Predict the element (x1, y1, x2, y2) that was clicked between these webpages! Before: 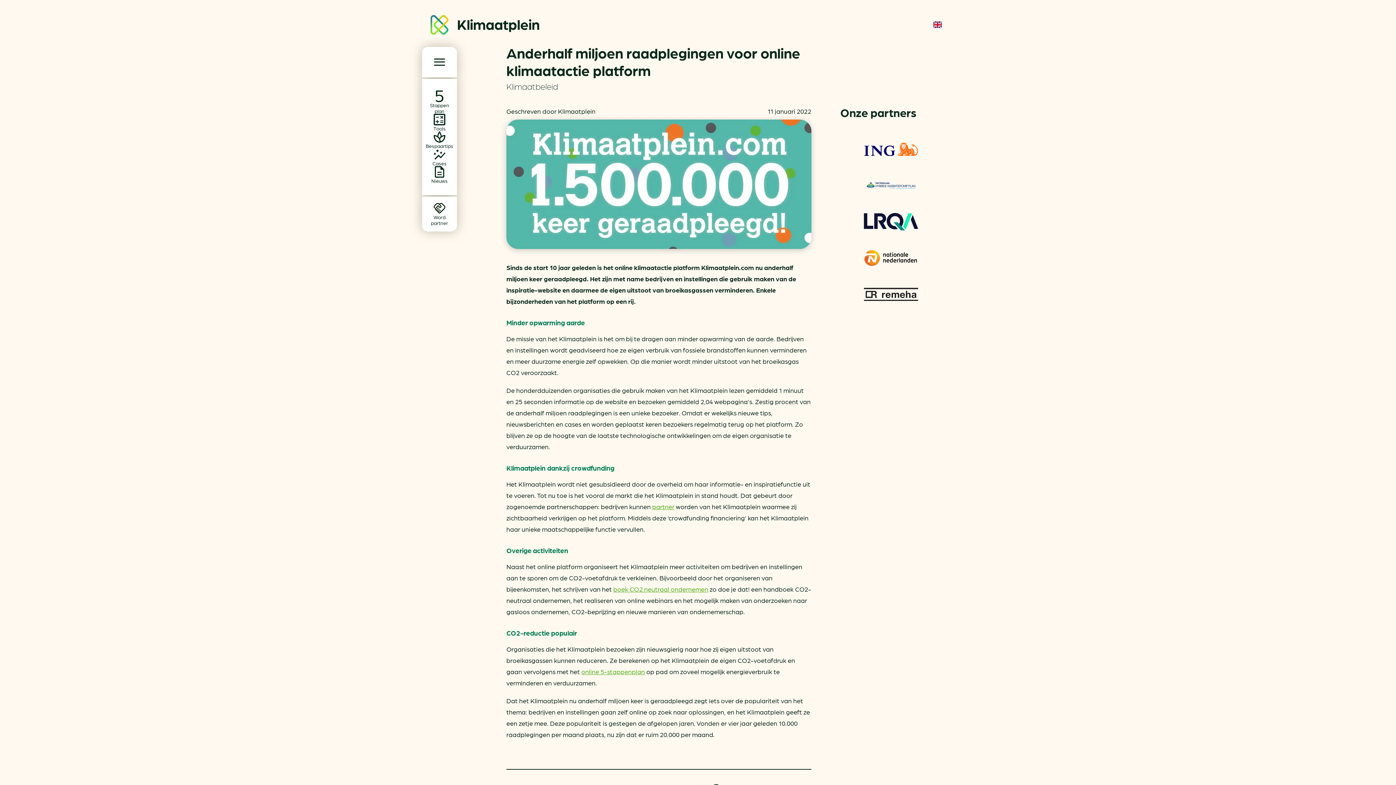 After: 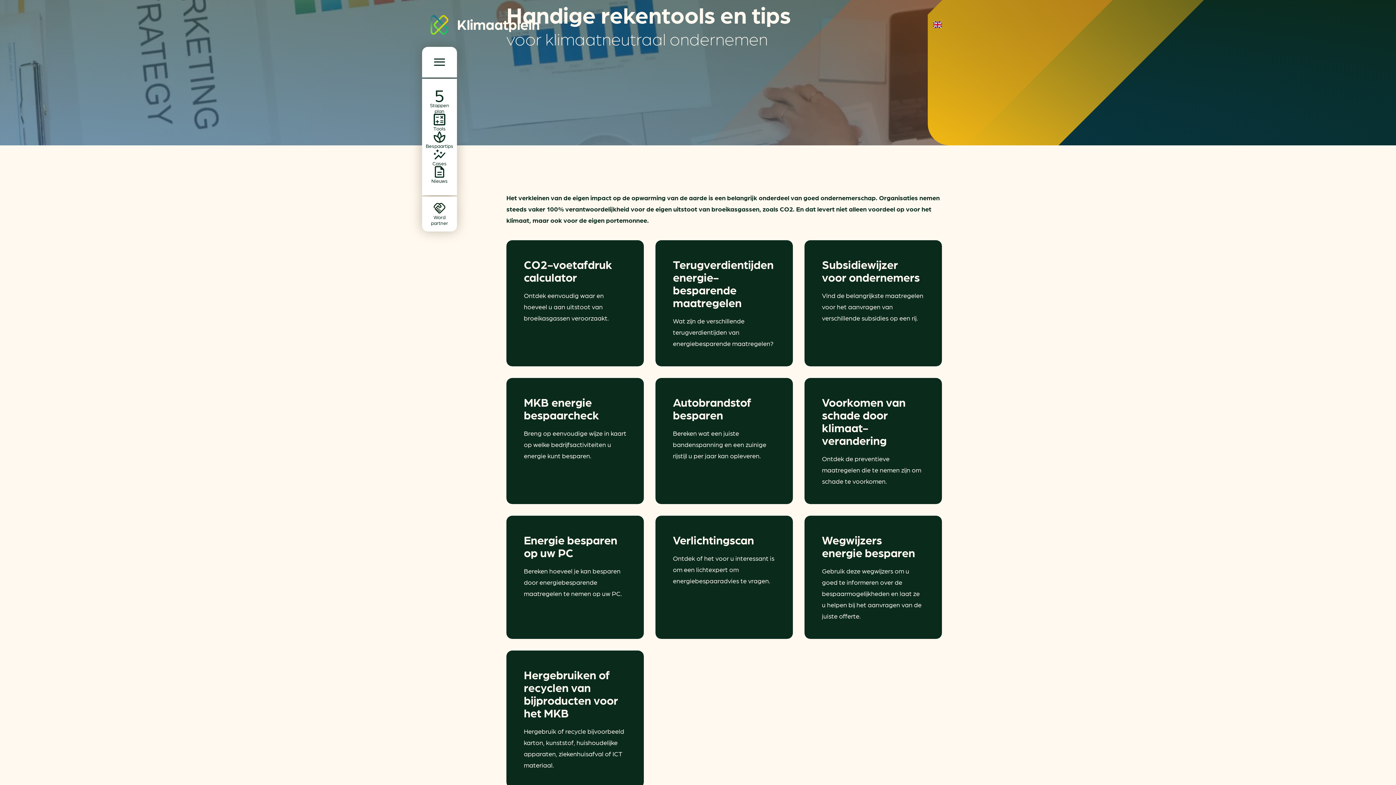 Action: label: Tools bbox: (428, 113, 451, 131)